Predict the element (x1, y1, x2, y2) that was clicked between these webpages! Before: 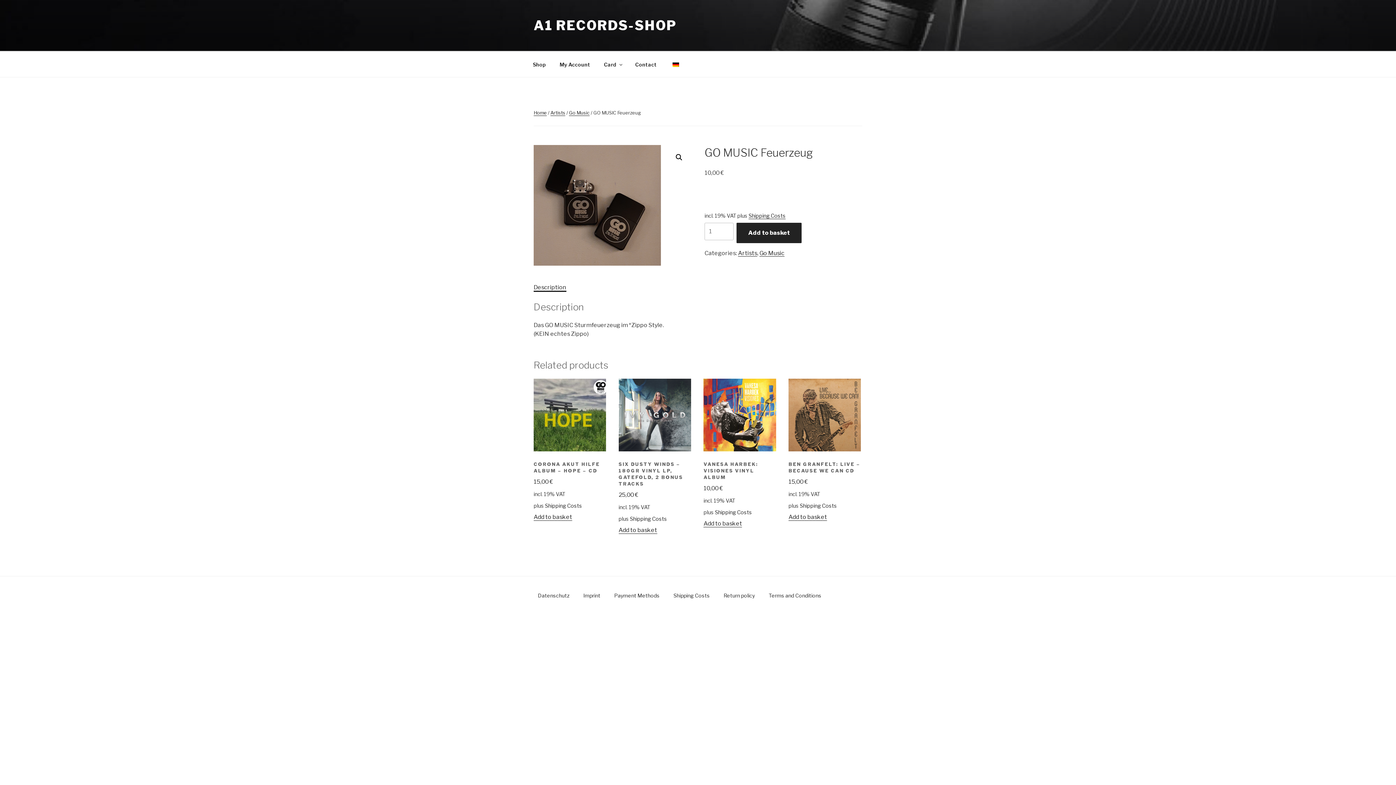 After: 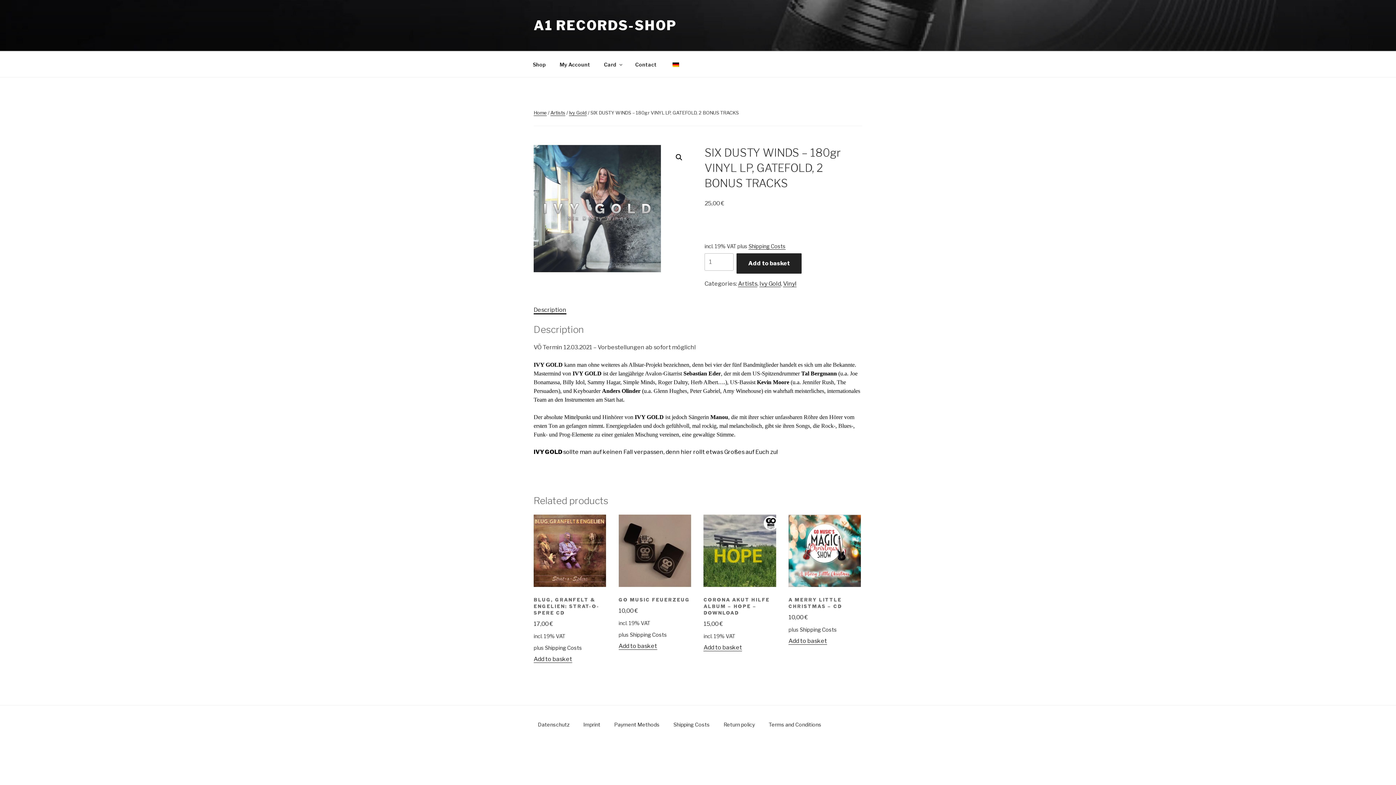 Action: bbox: (618, 378, 691, 499) label: SIX DUSTY WINDS – 180GR VINYL LP, GATEFOLD, 2 BONUS TRACKS
25,00 €